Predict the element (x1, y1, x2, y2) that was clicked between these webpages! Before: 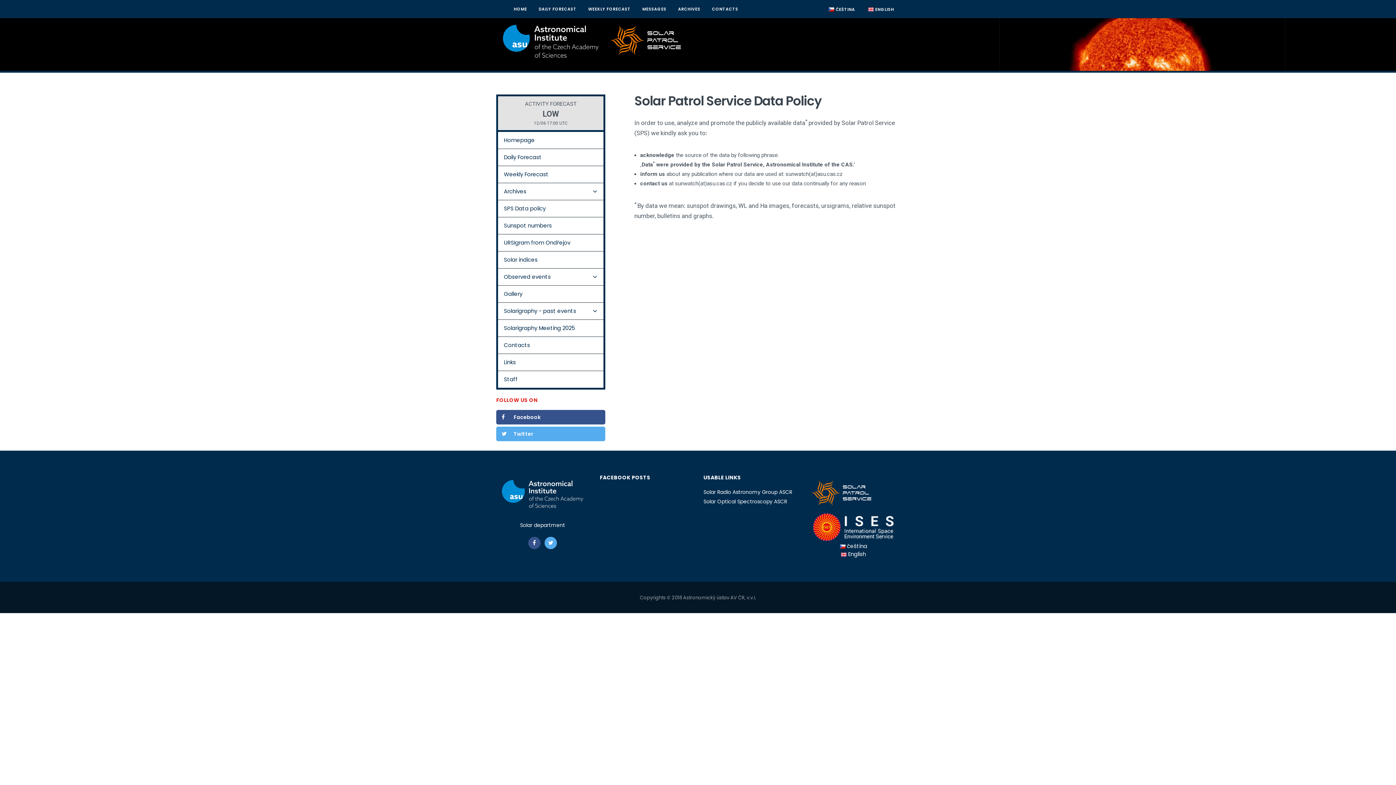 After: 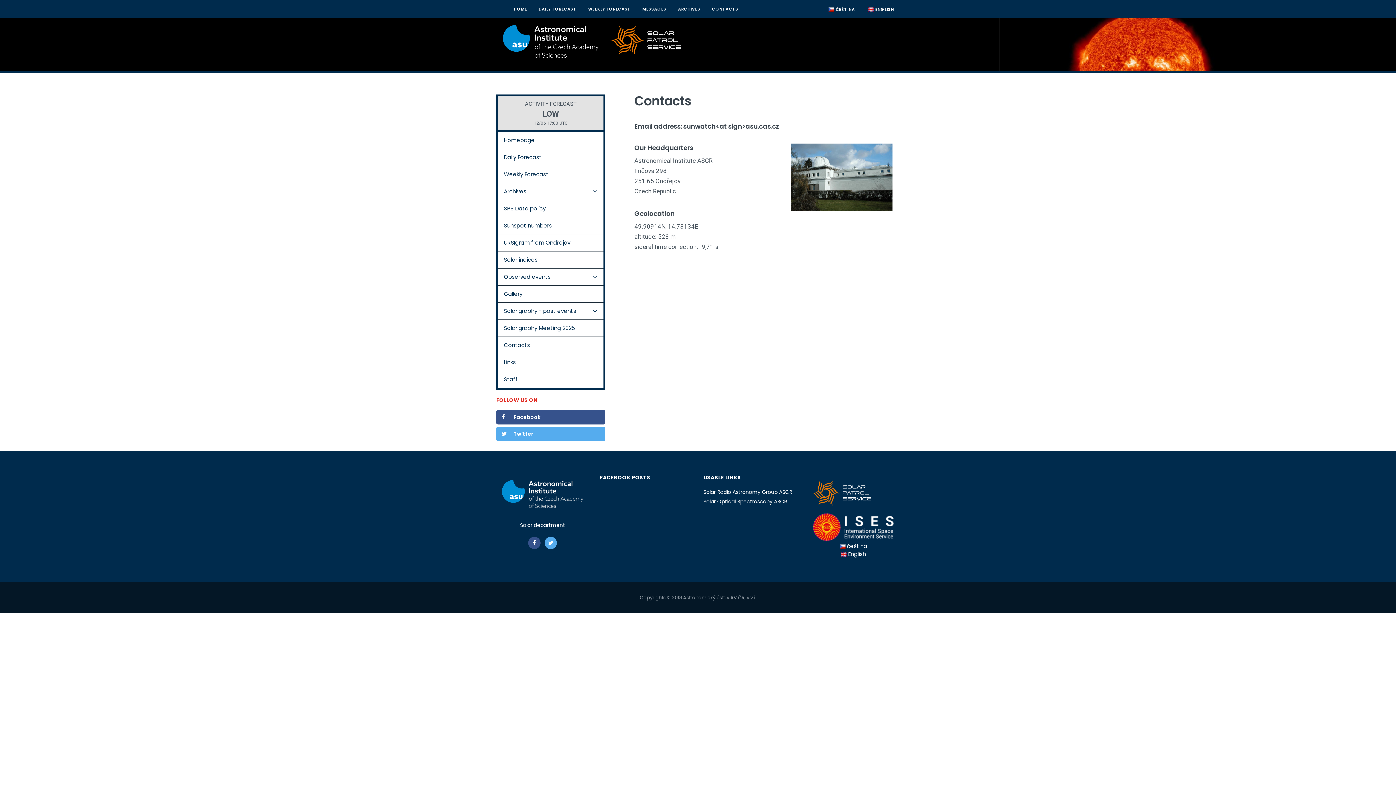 Action: label: CONTACTS bbox: (706, 0, 744, 18)